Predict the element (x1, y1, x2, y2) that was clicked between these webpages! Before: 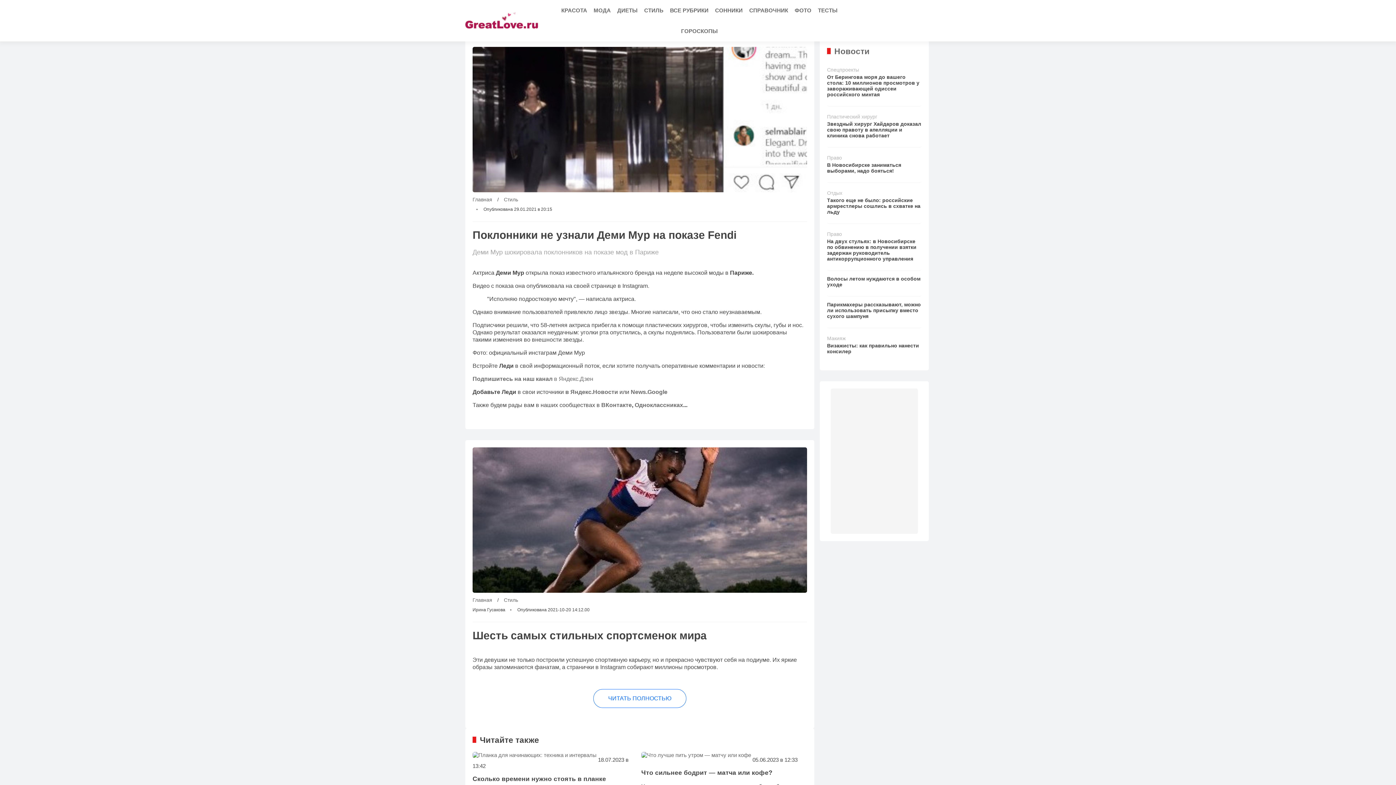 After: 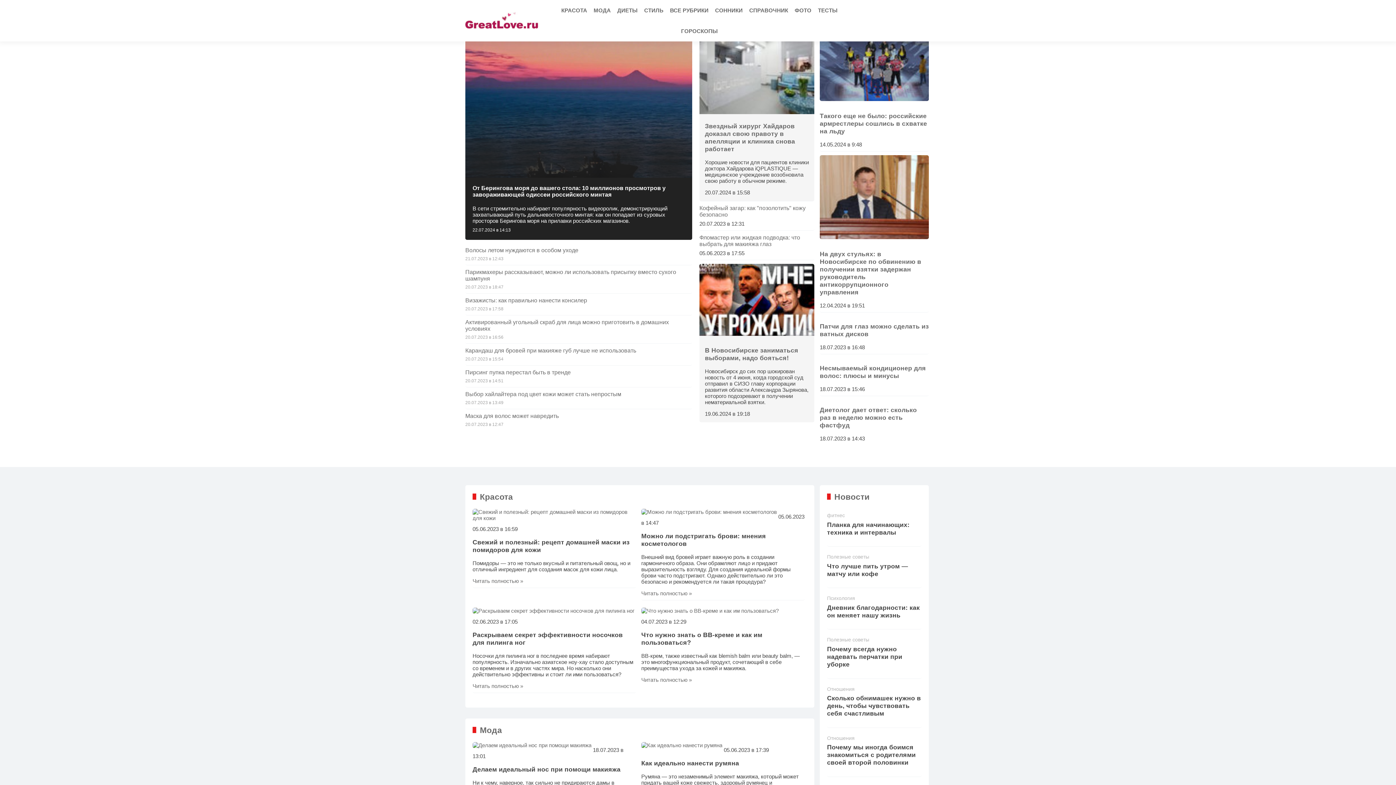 Action: bbox: (472, 196, 492, 202) label: Главная